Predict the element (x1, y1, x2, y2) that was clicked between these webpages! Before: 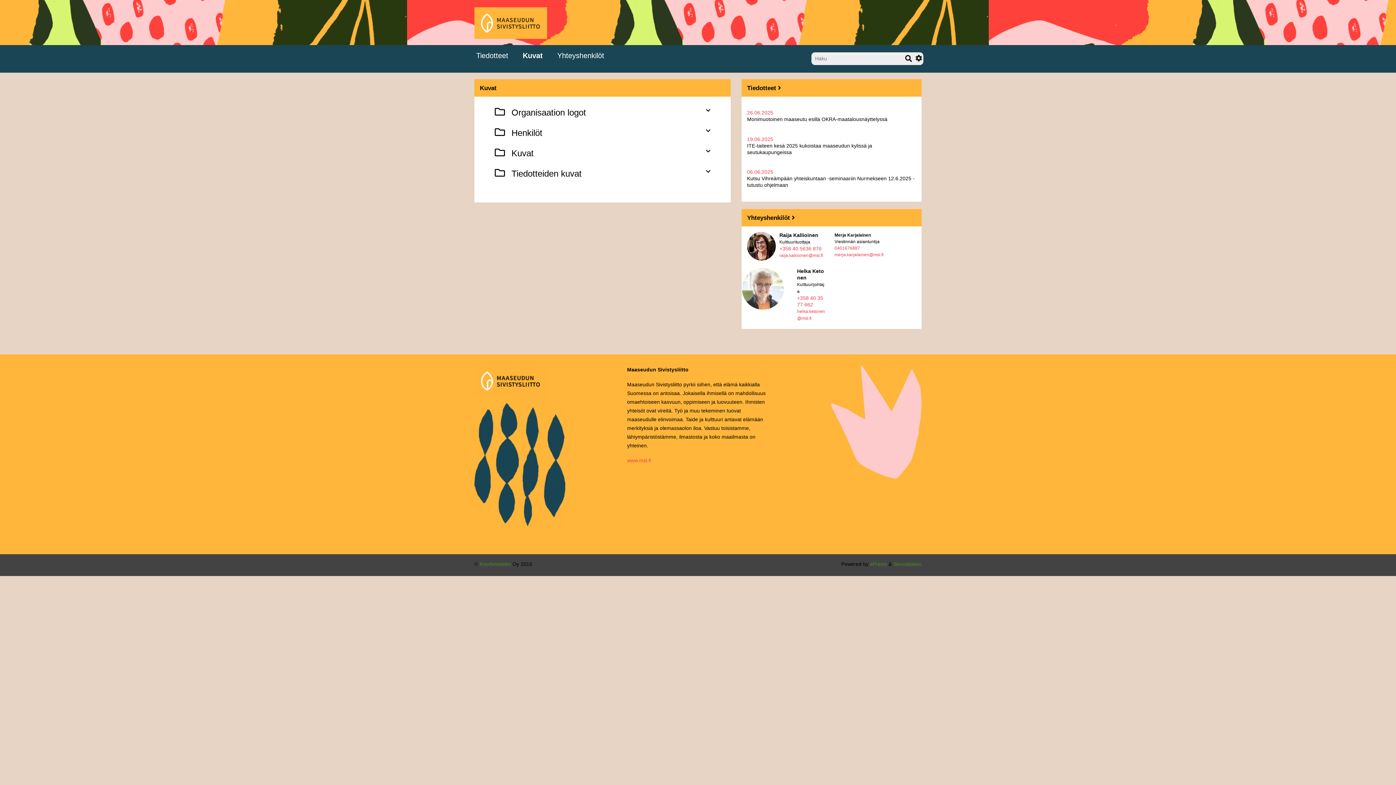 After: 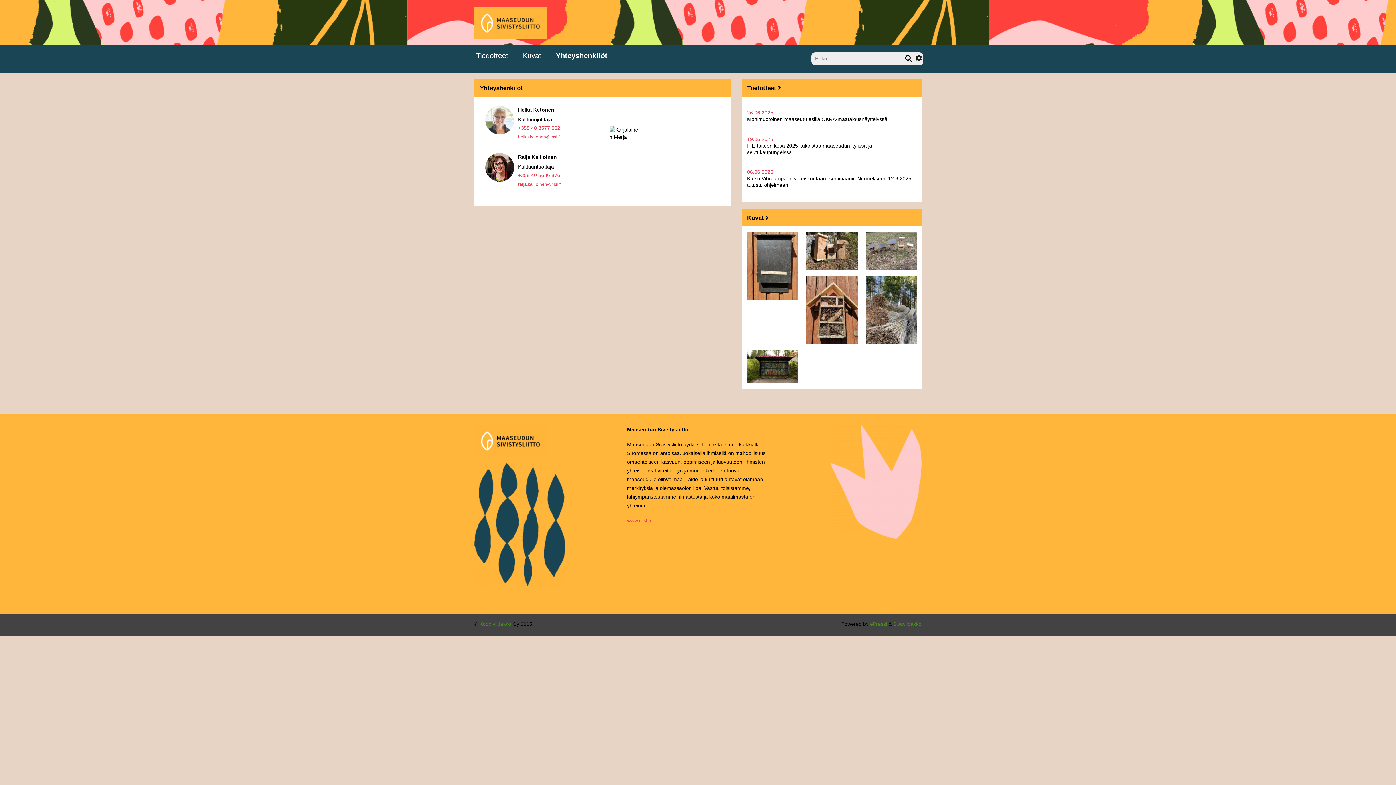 Action: bbox: (557, 51, 604, 59) label: Yhteyshenkilöt